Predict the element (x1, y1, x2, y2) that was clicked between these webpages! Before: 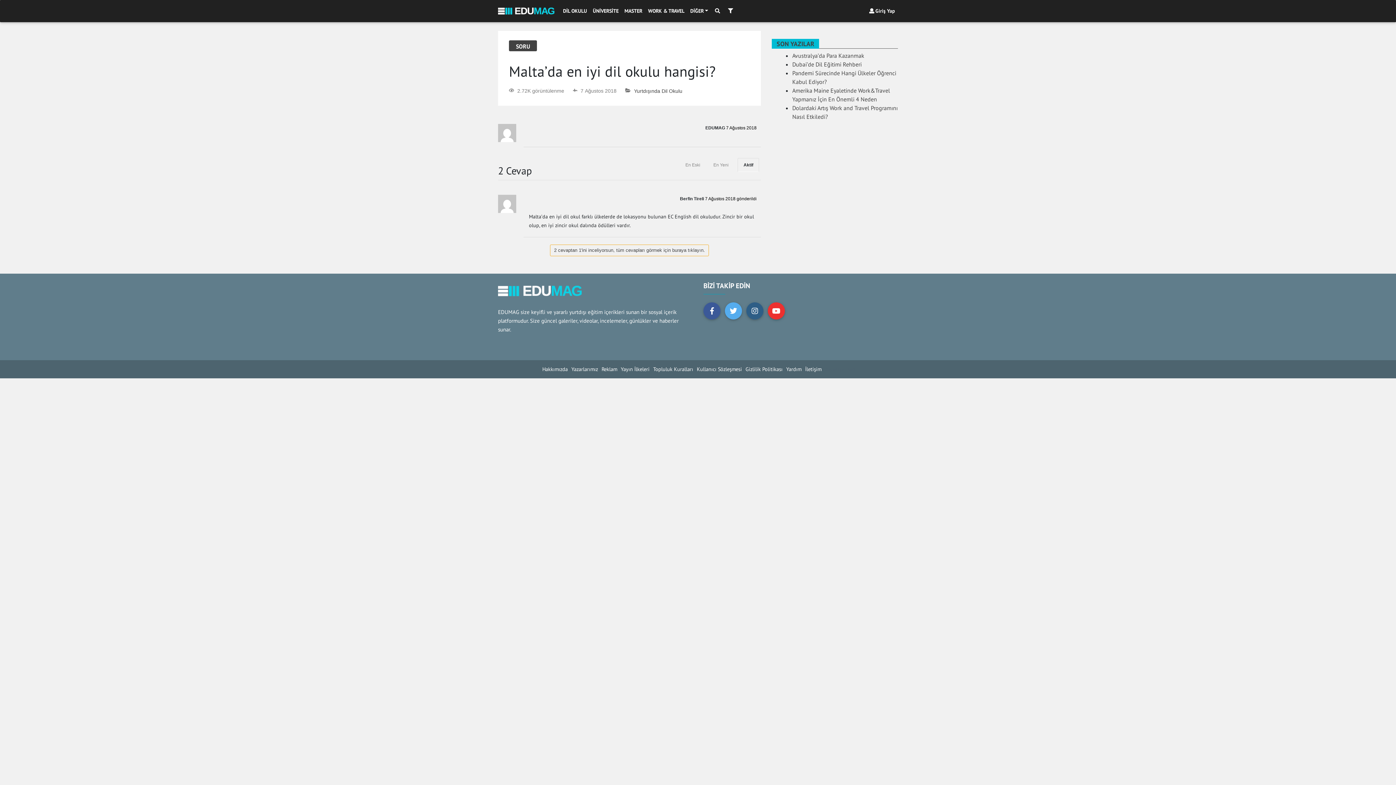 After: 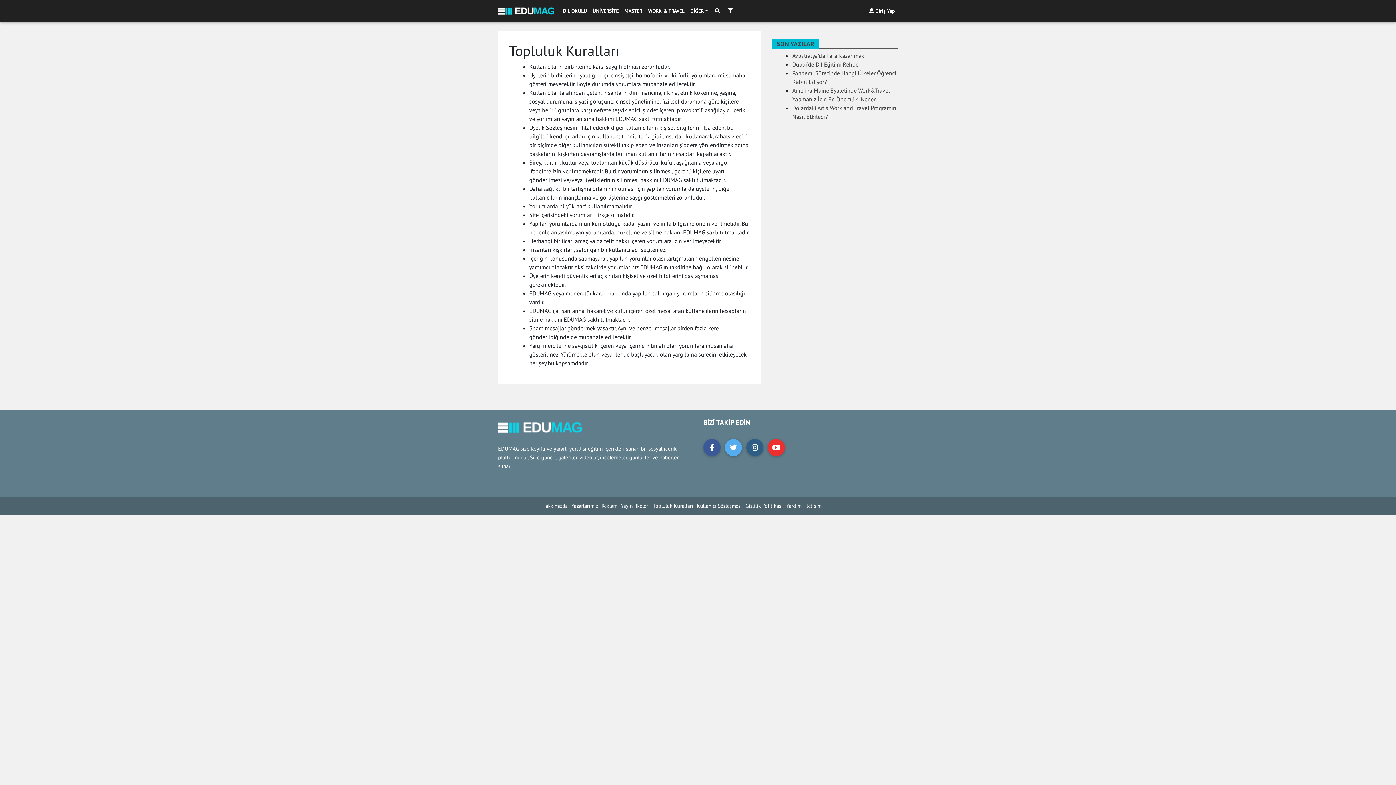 Action: bbox: (653, 365, 693, 372) label: Topluluk Kuralları